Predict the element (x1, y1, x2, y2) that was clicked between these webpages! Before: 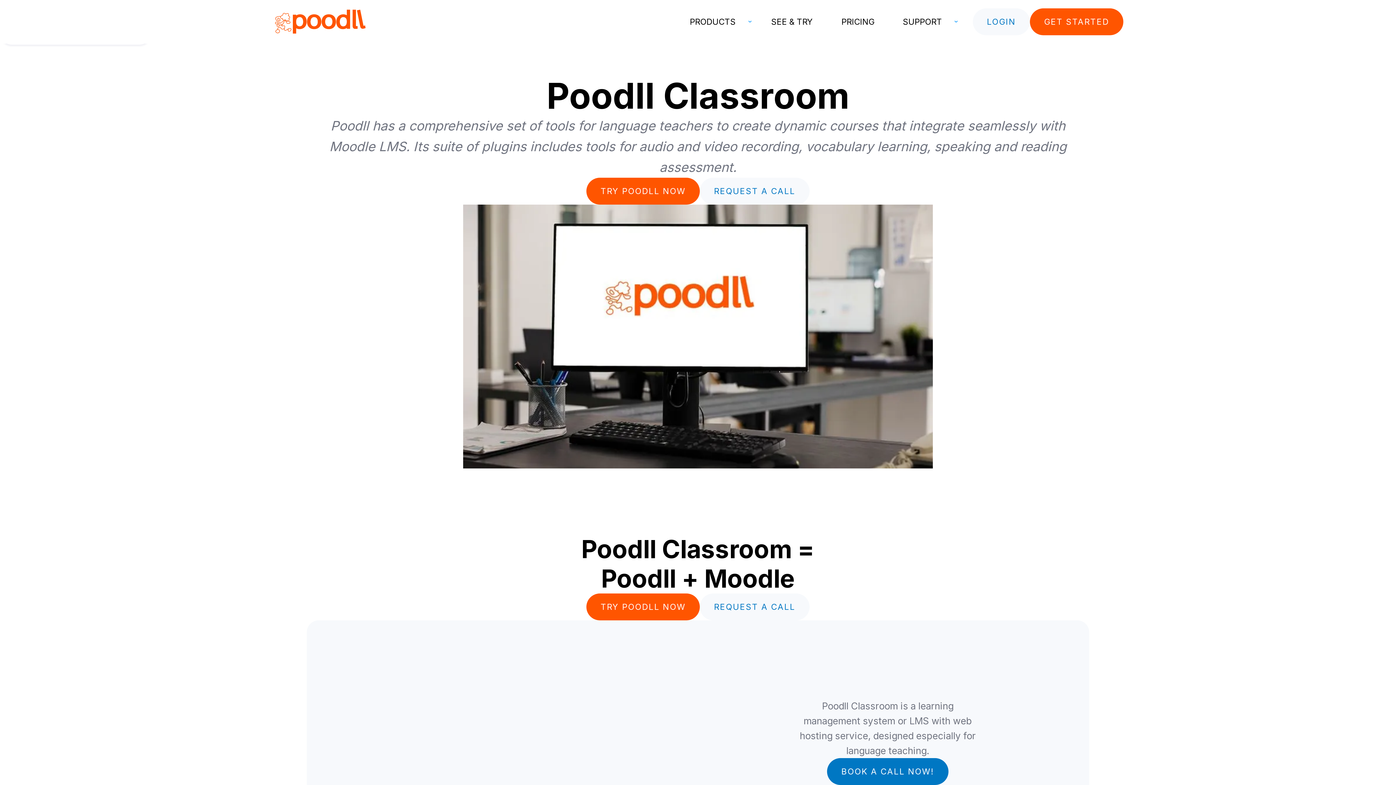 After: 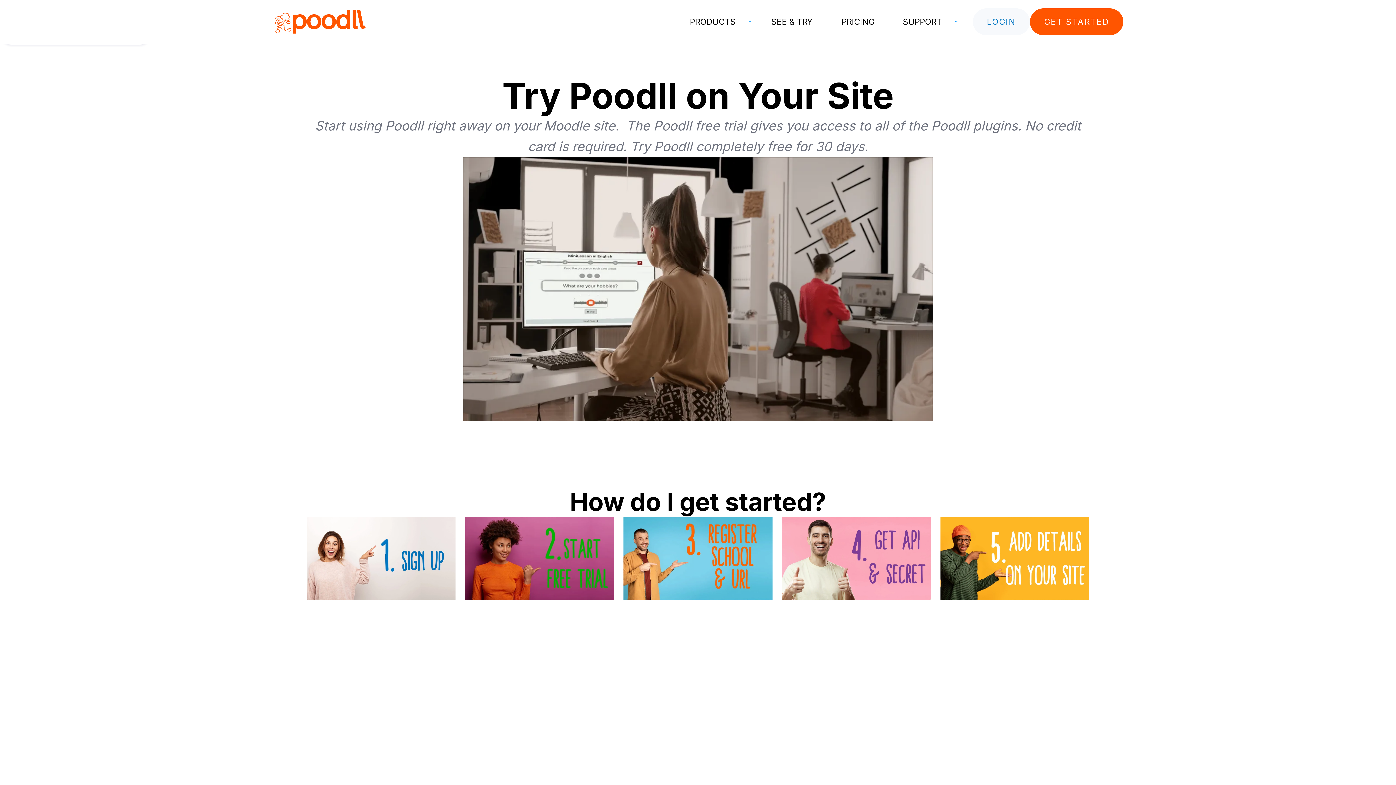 Action: label: GET STARTED bbox: (1030, 8, 1123, 35)